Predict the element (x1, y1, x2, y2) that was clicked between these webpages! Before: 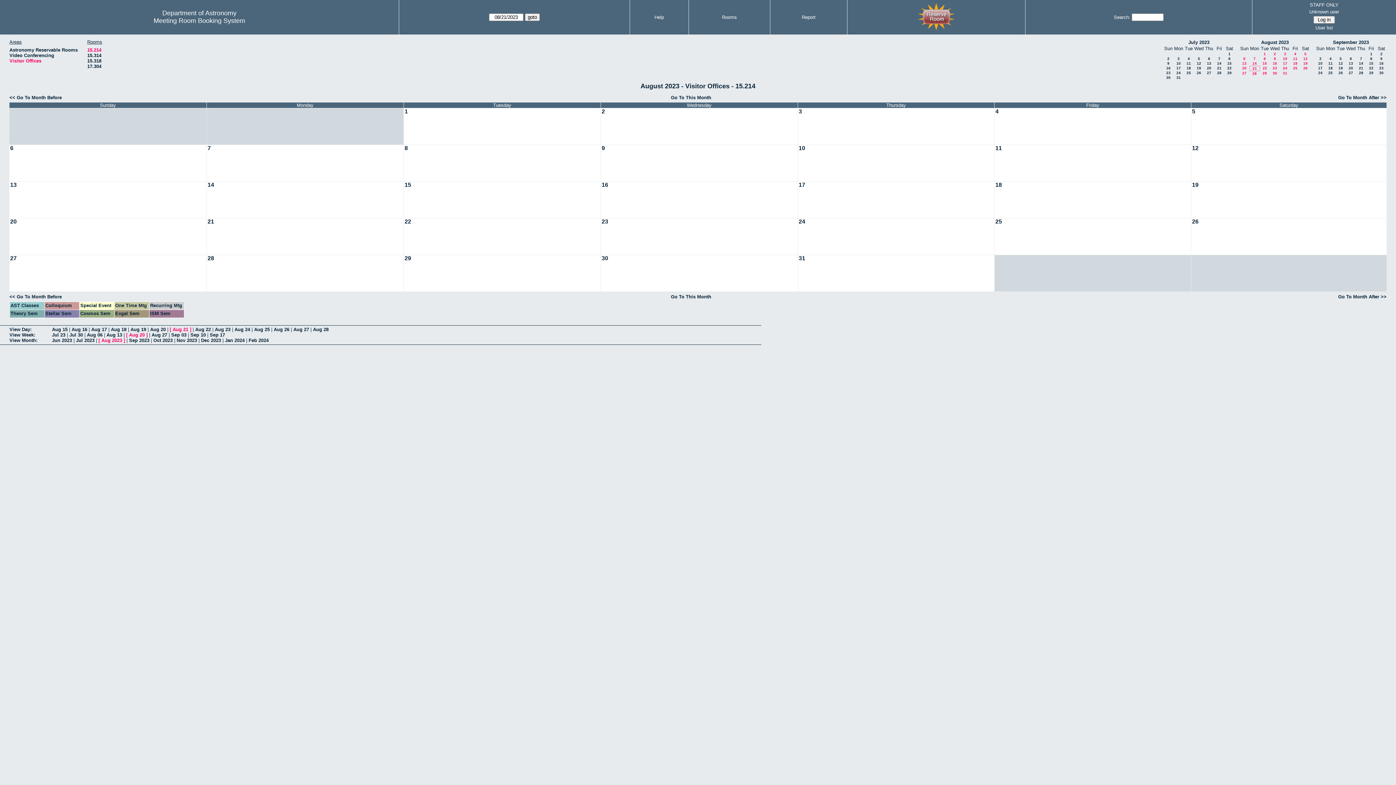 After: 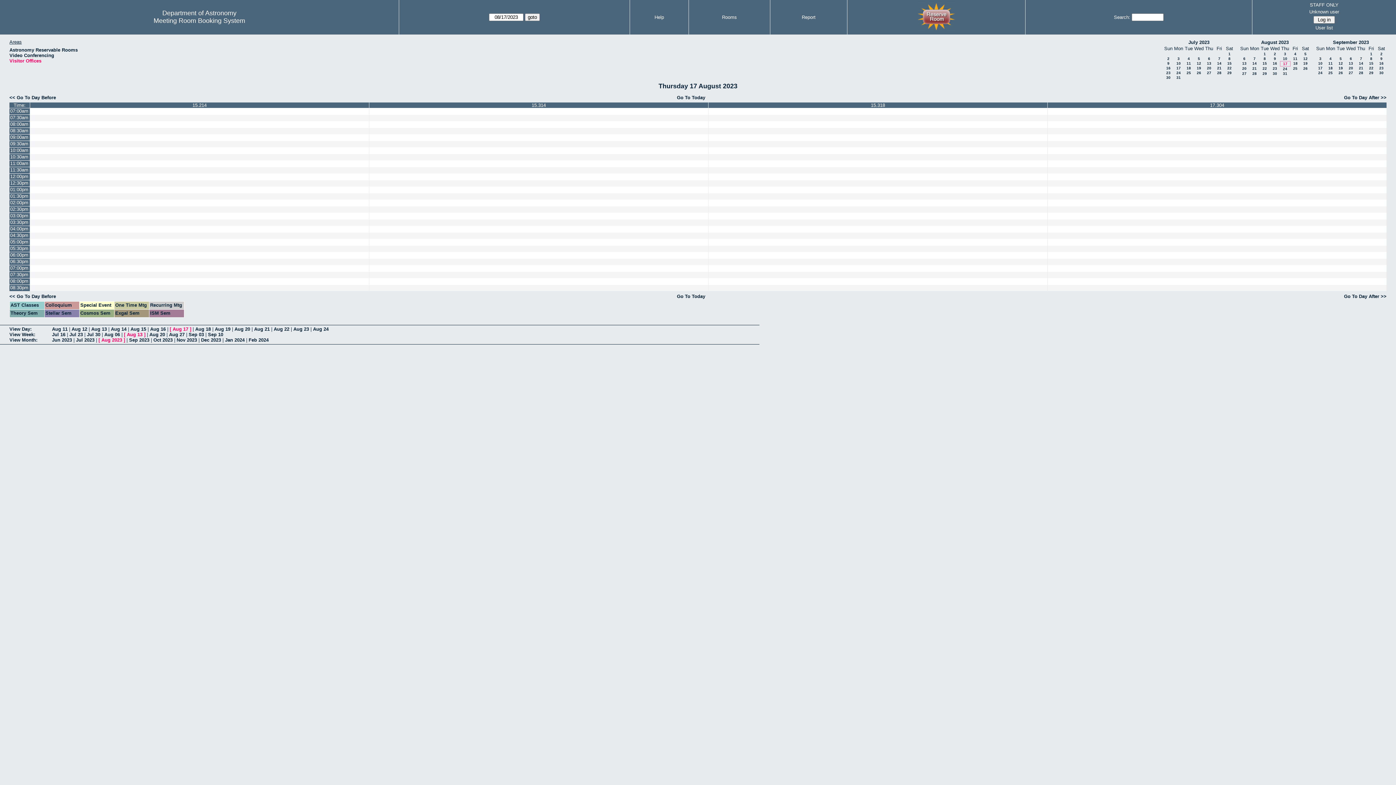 Action: label: 17 bbox: (798, 181, 806, 189)